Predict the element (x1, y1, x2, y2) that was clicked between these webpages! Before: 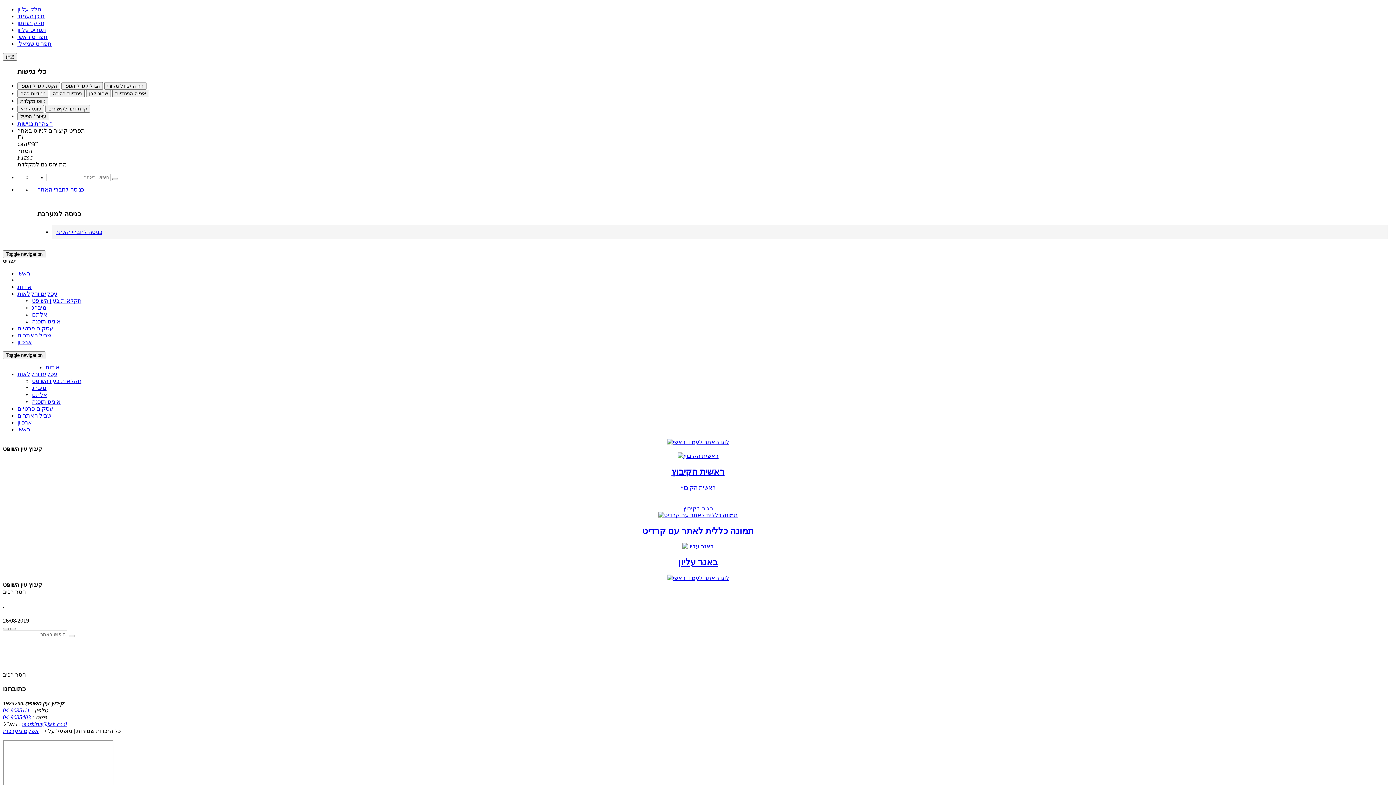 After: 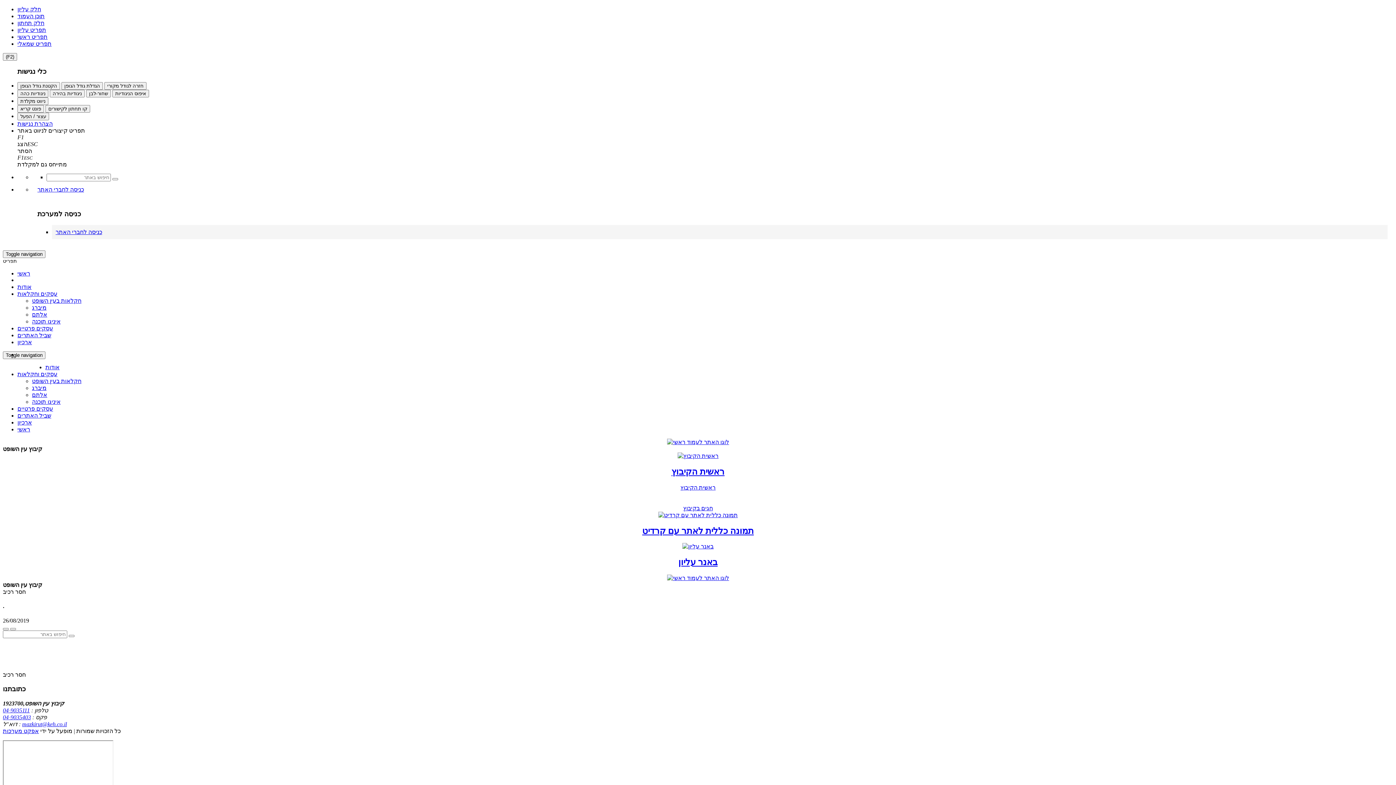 Action: bbox: (2, 707, 29, 713) label: 04-9035111